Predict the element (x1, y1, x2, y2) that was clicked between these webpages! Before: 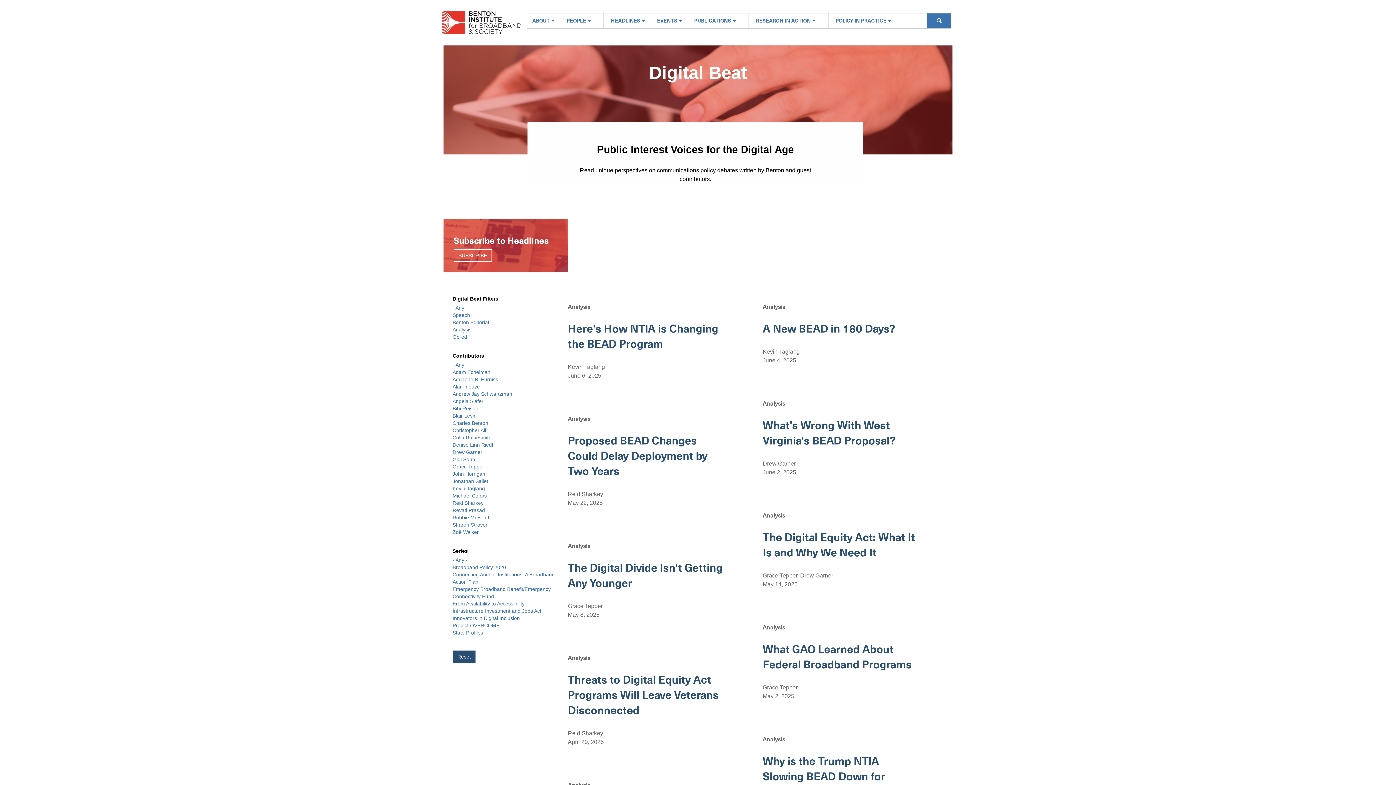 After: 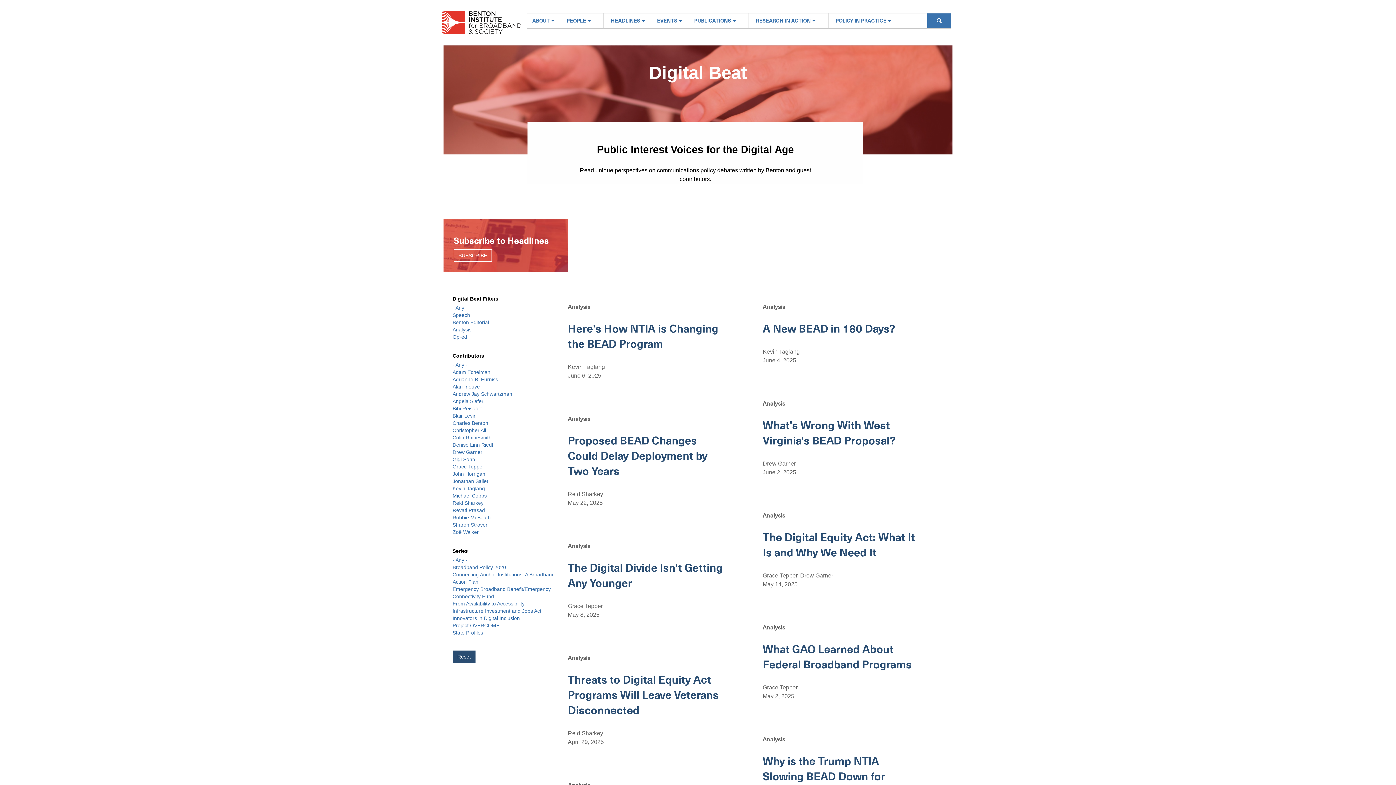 Action: bbox: (452, 384, 480, 389) label: Alan Inouye